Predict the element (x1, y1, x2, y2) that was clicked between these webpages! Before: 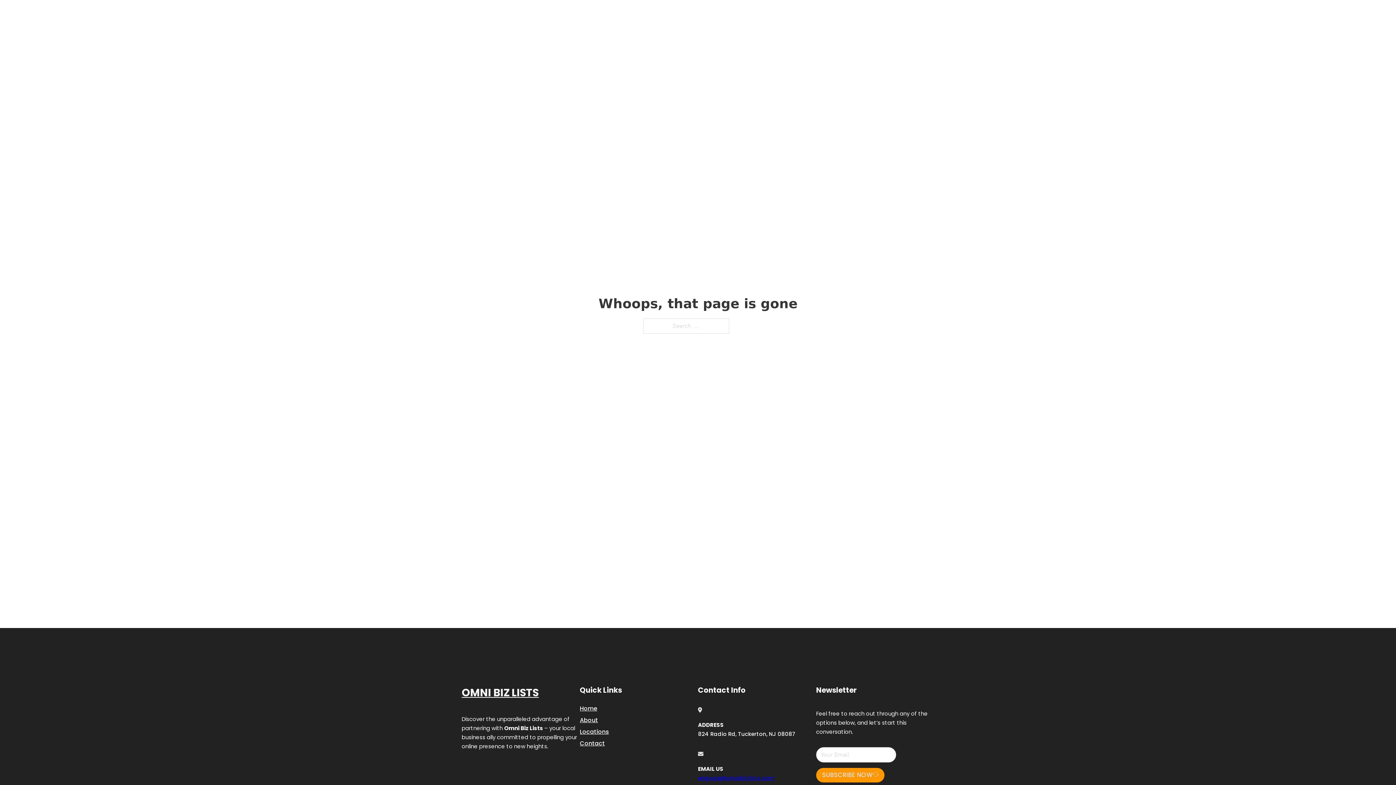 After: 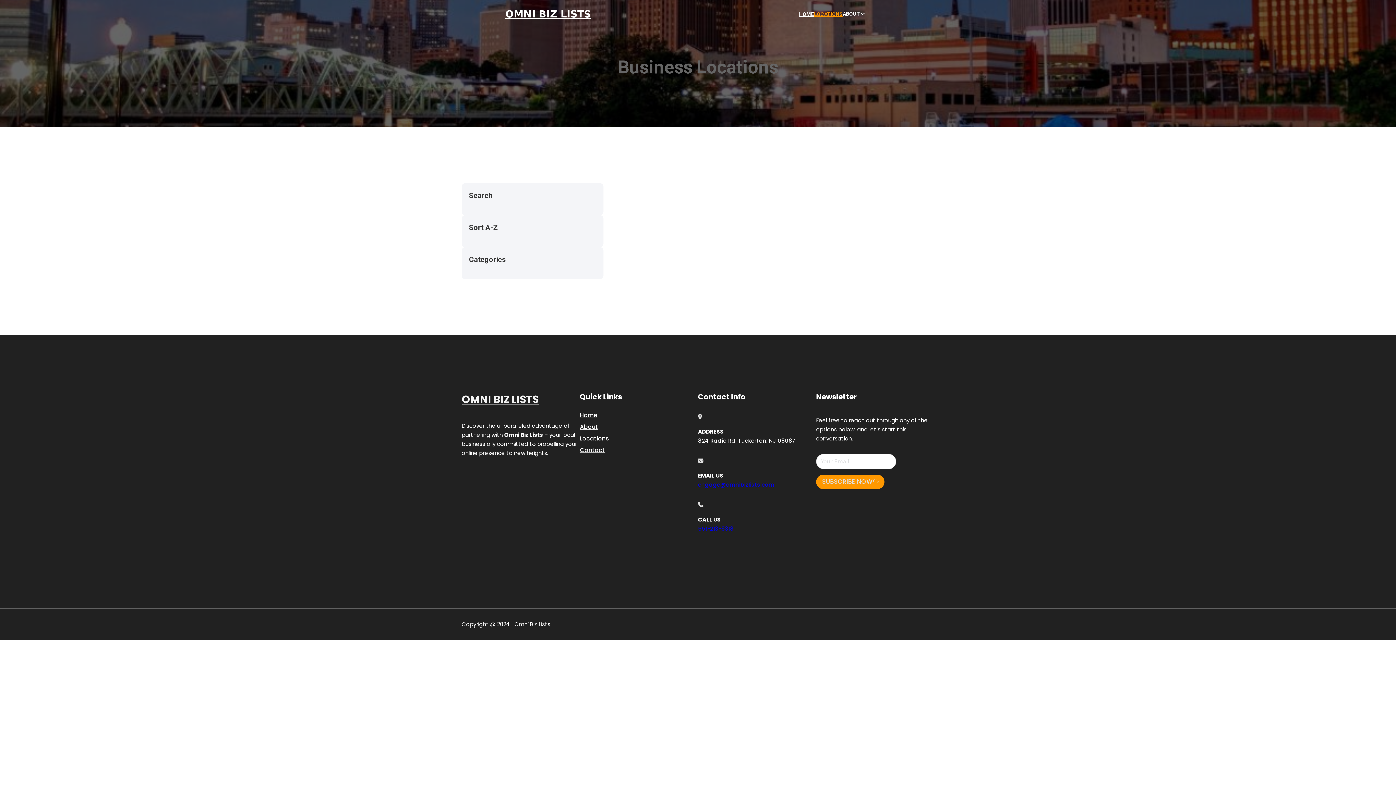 Action: bbox: (814, 10, 842, 18) label: LOCATIONS